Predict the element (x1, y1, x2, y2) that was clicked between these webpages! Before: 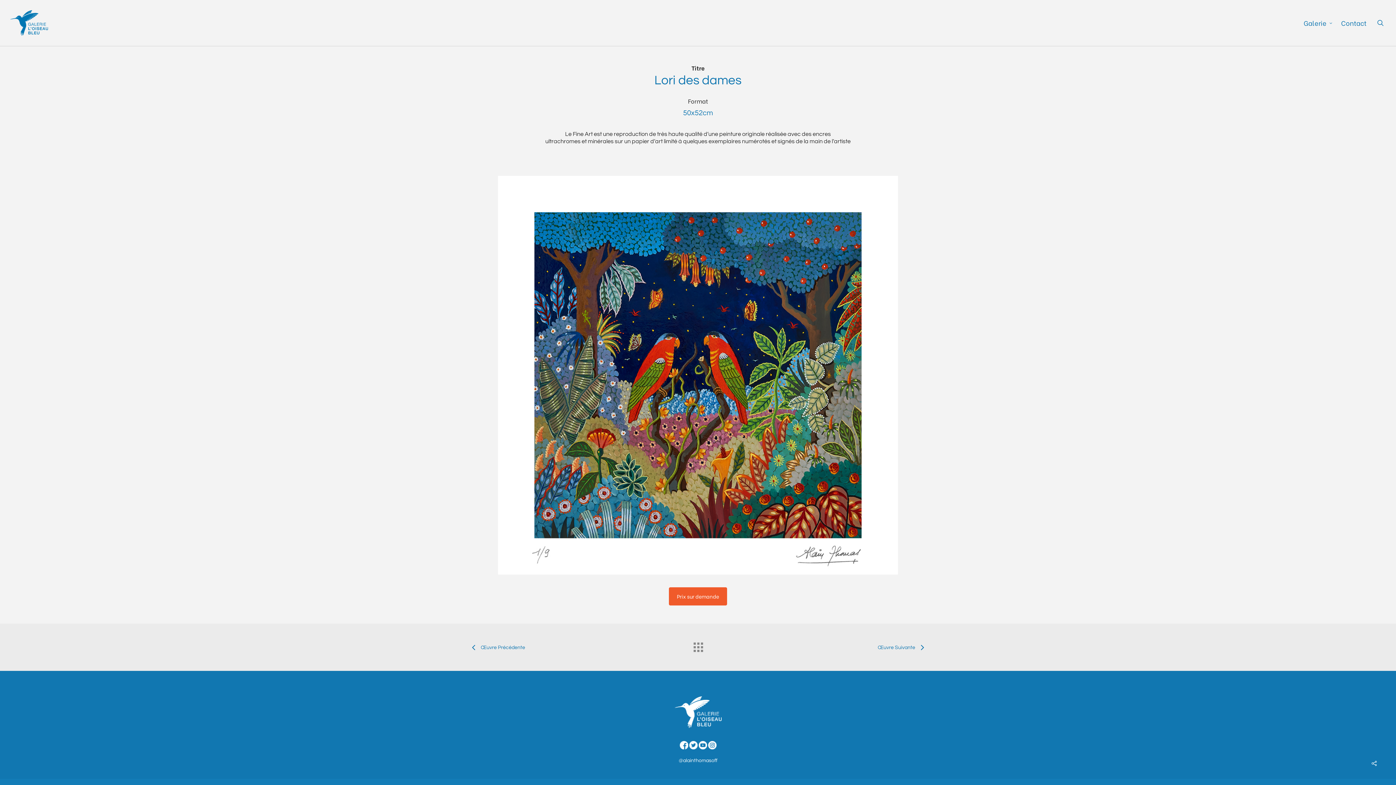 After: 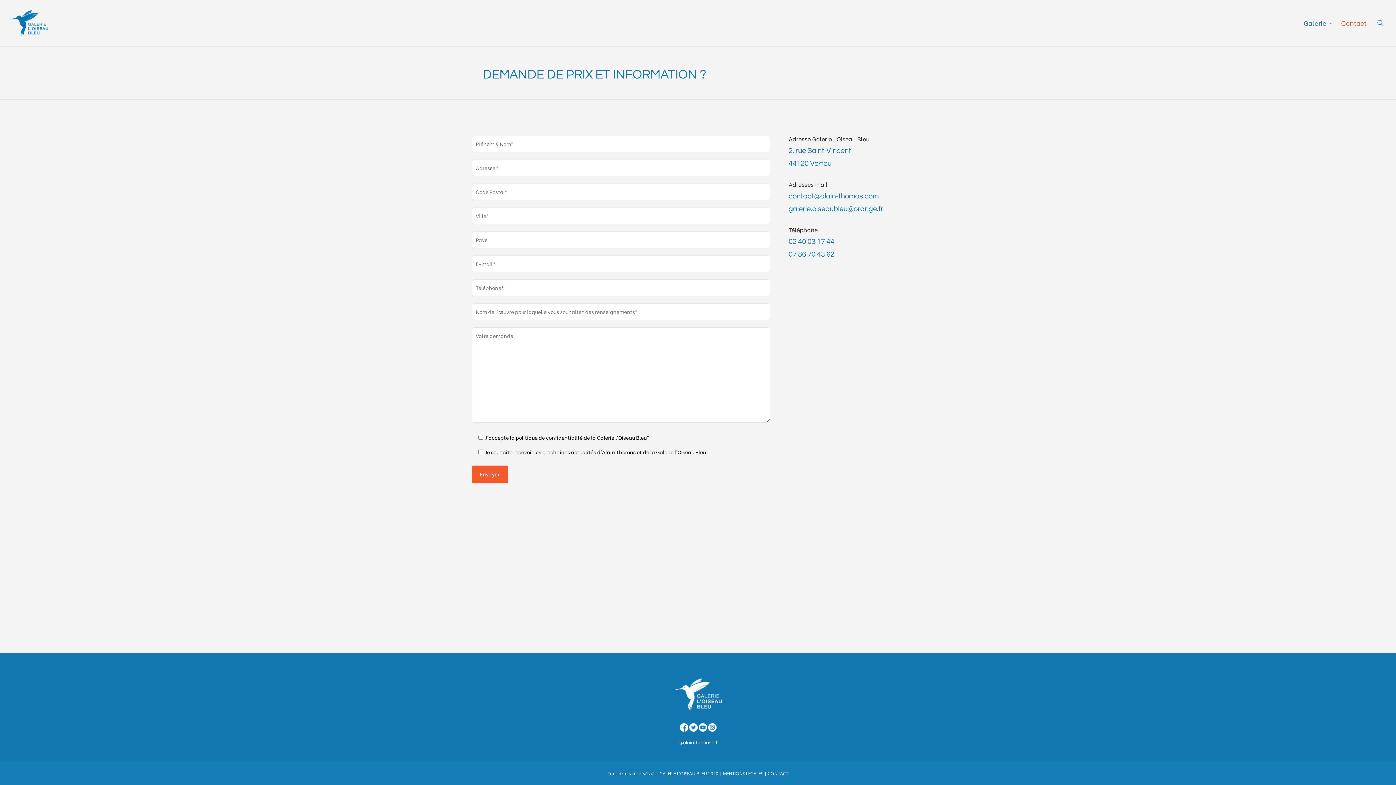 Action: bbox: (1337, 19, 1370, 26) label: Contact